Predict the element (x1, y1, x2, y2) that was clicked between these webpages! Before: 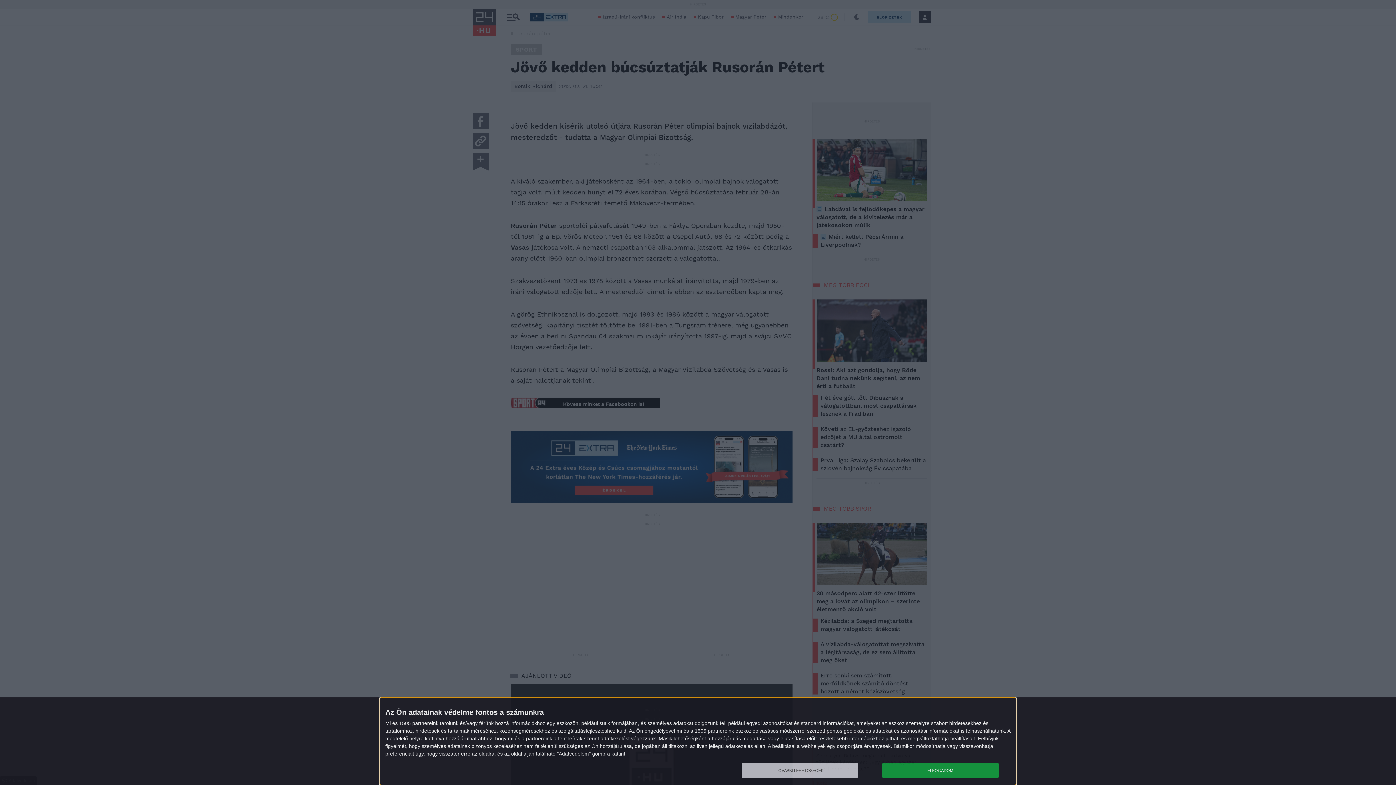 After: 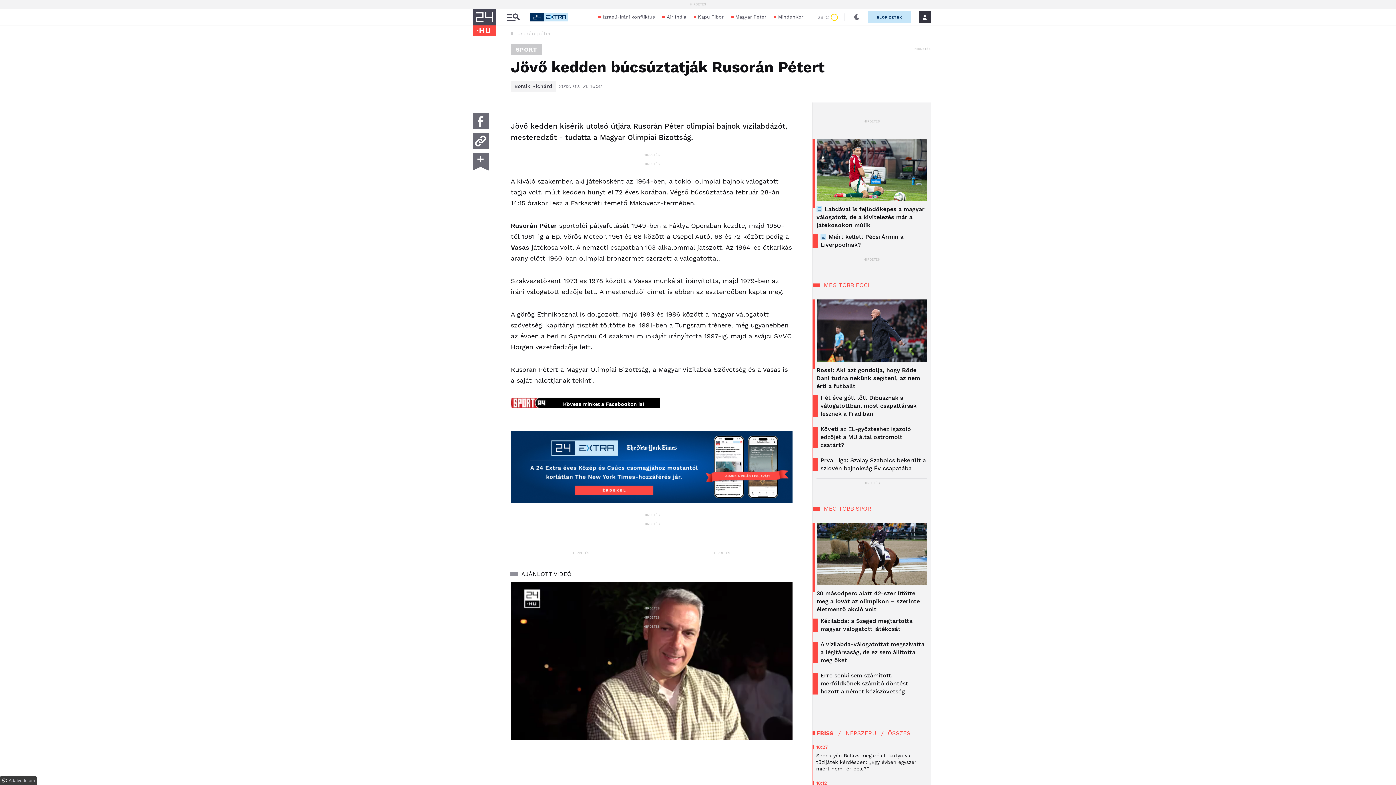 Action: bbox: (882, 763, 998, 778) label: ELFOGADOM